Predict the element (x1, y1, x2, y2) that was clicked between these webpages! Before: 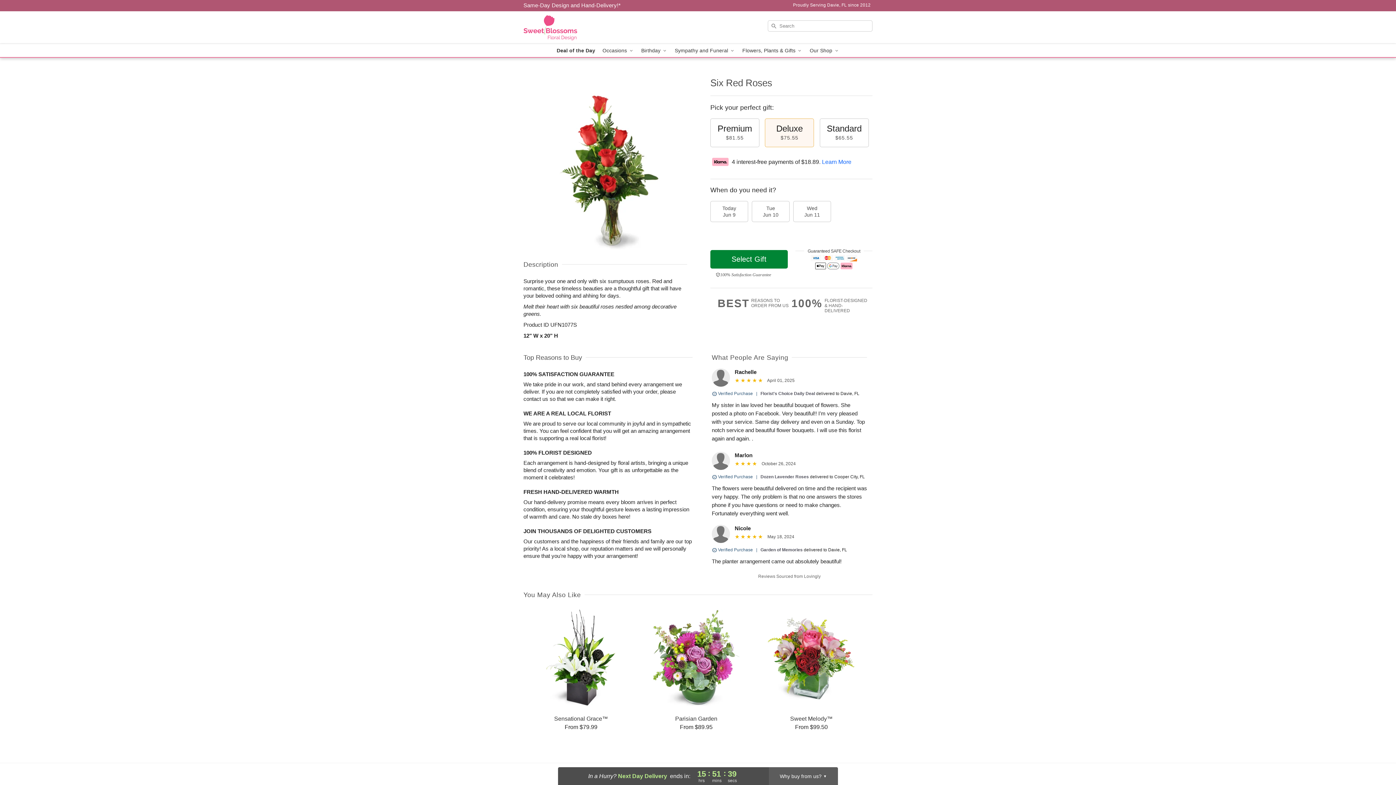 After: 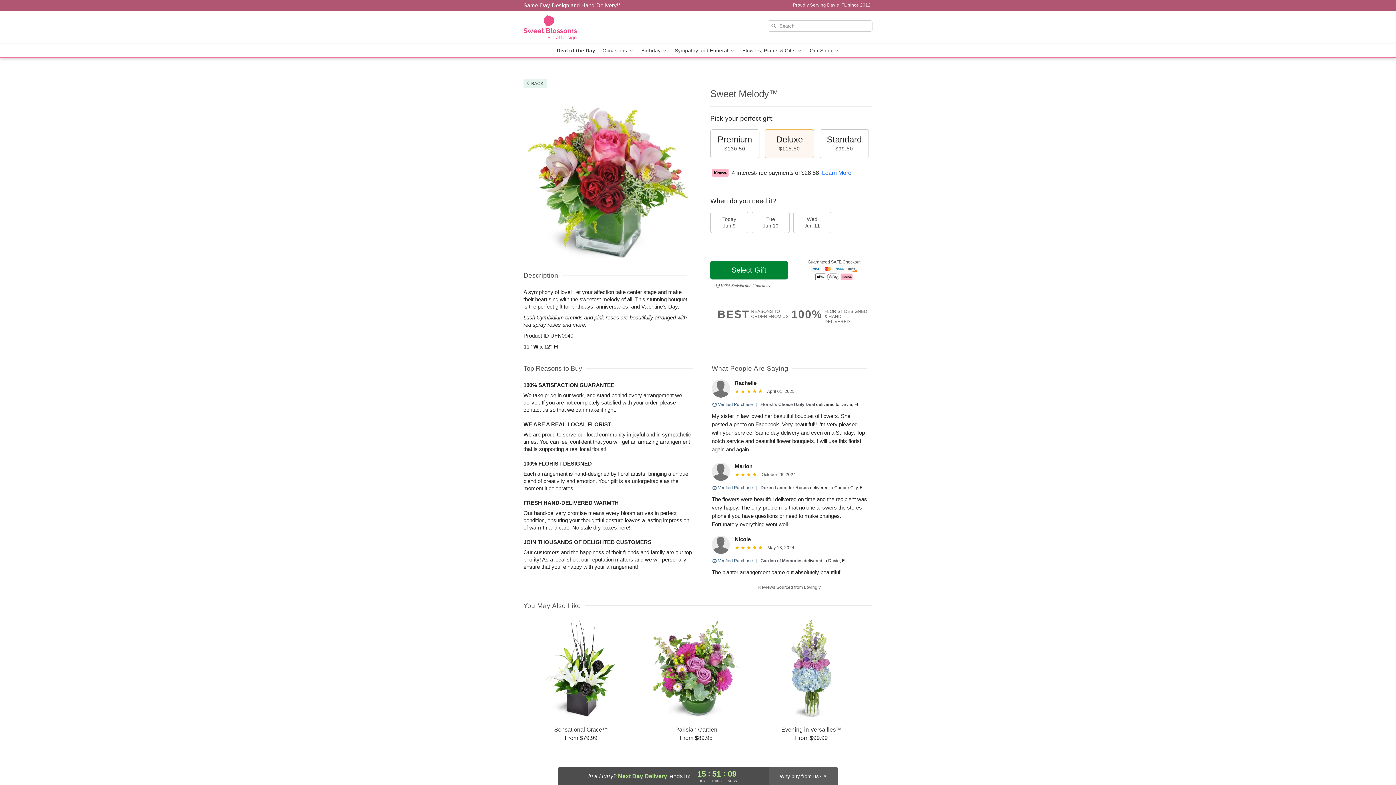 Action: bbox: (754, 608, 868, 731) label: Sweet Melody™

From $99.50